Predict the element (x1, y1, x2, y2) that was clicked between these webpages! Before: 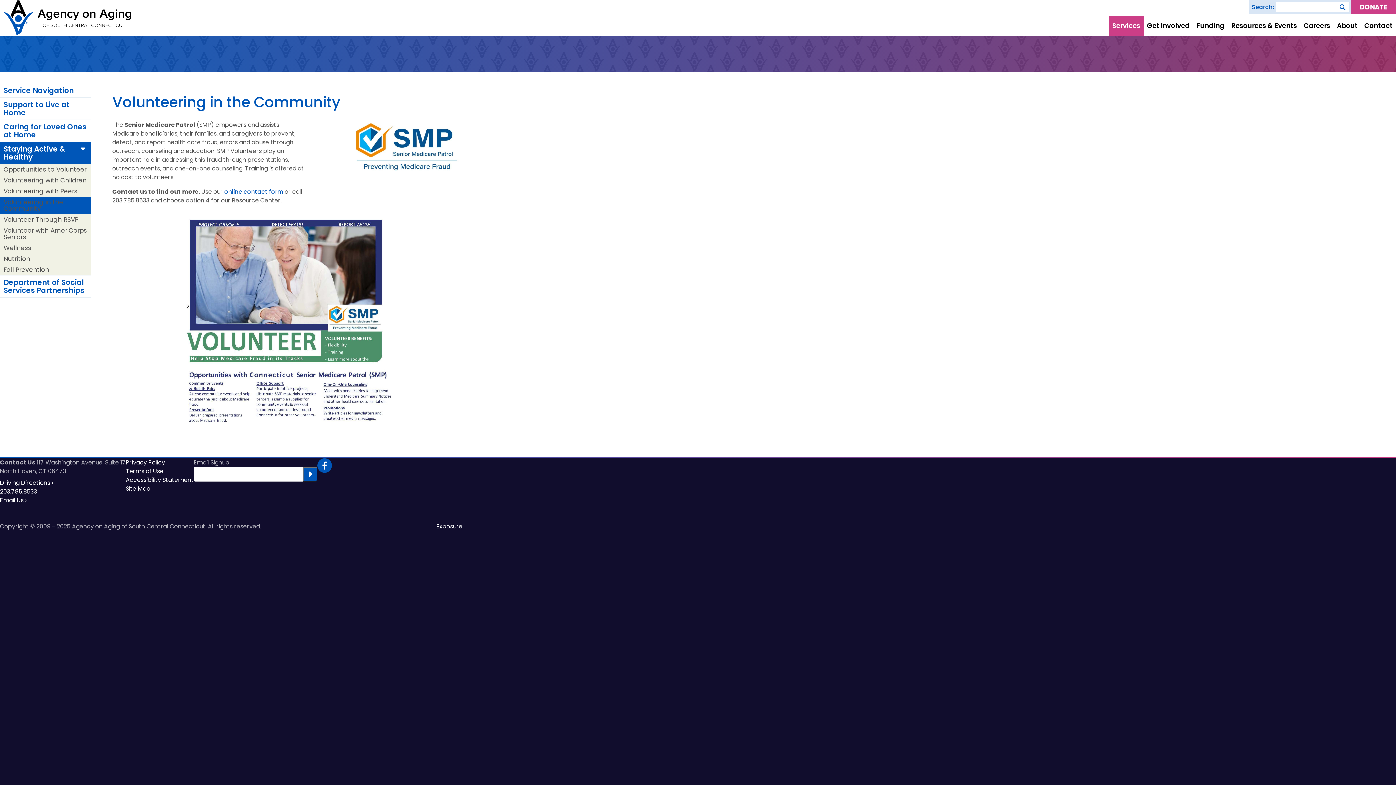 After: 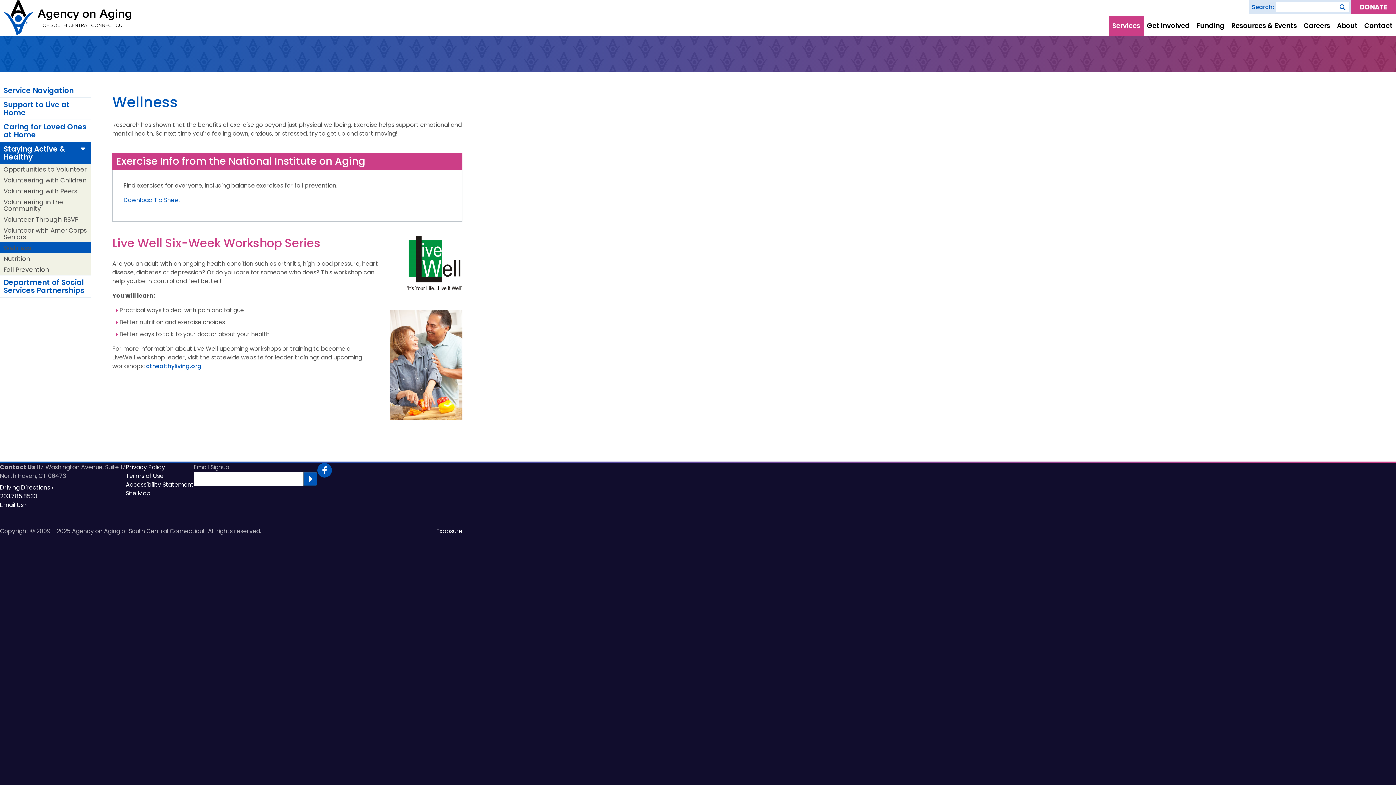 Action: label: Wellness bbox: (0, 242, 90, 253)